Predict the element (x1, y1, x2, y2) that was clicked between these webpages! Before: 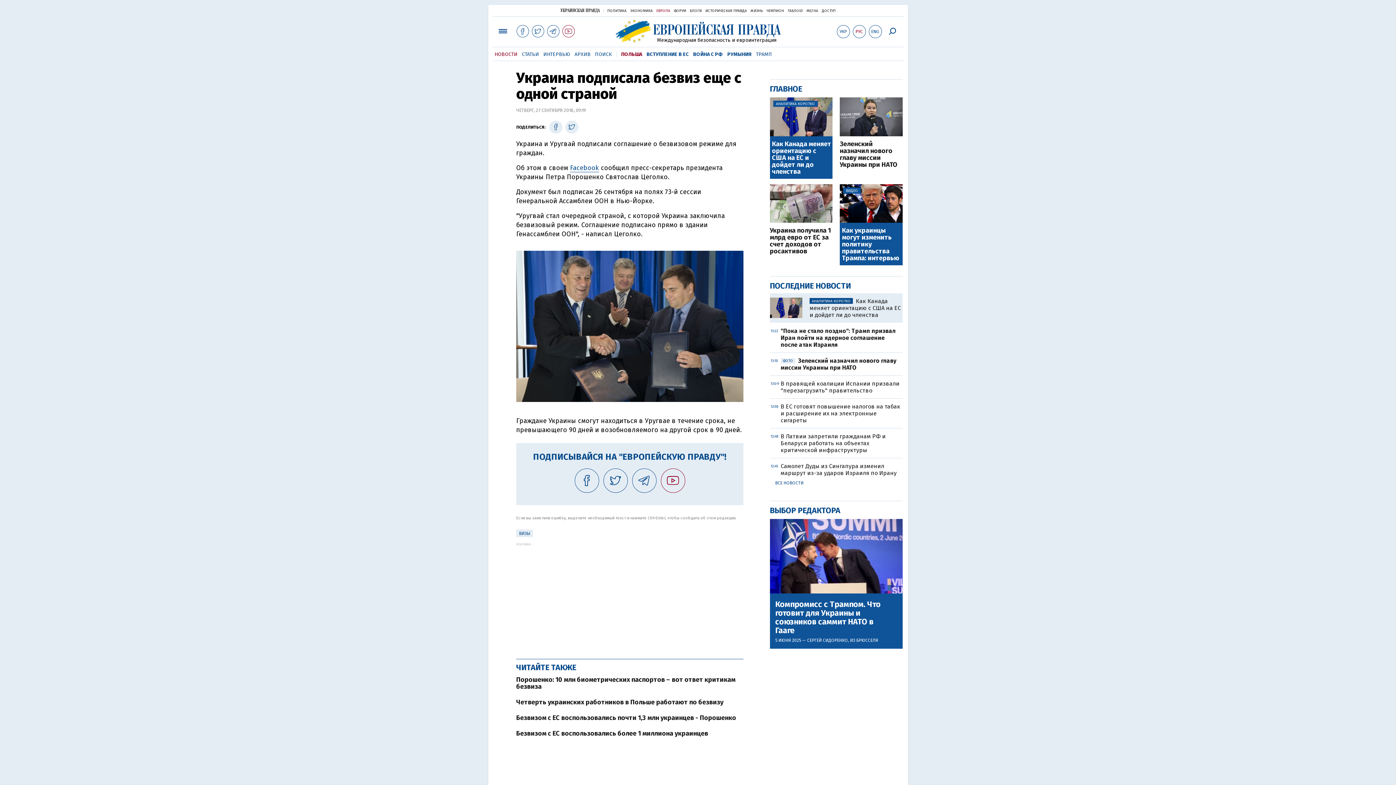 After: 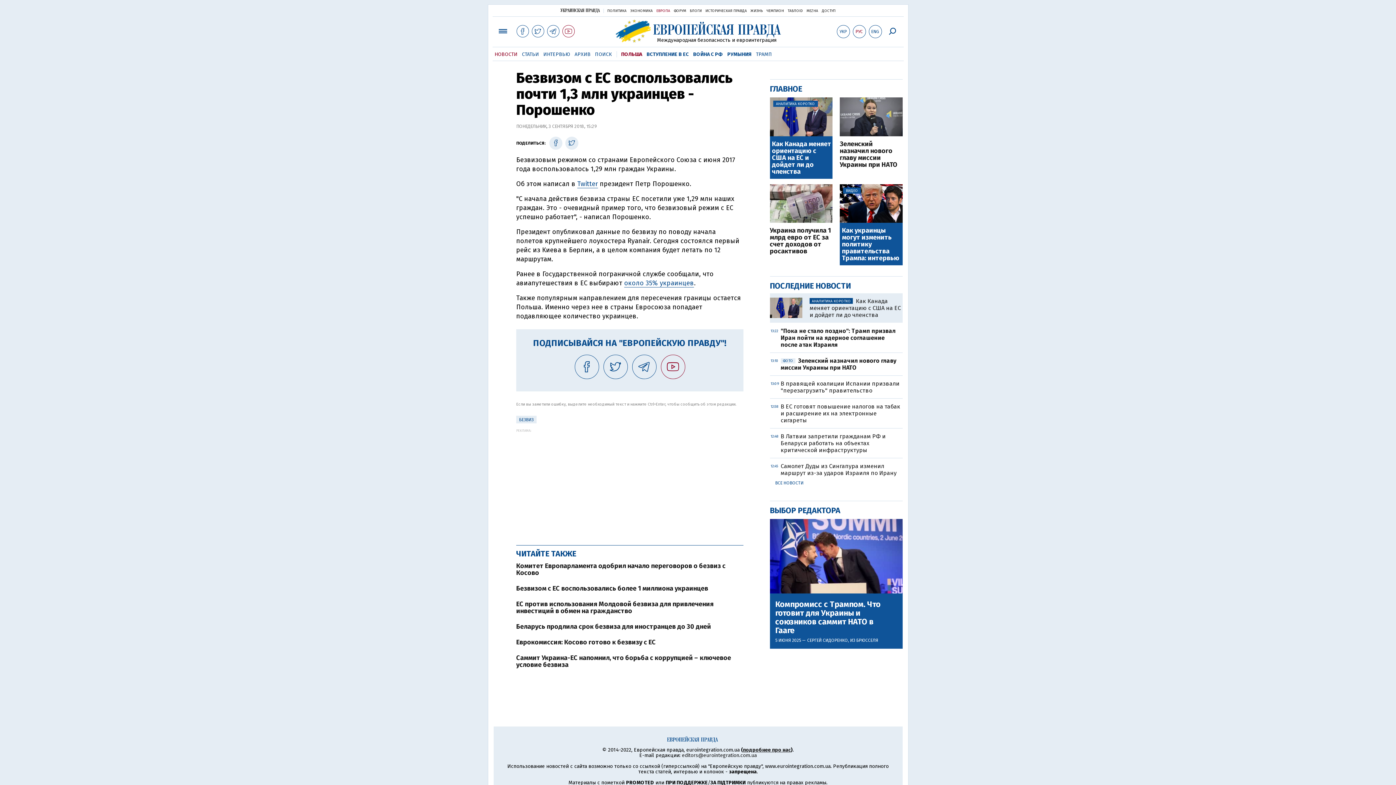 Action: bbox: (516, 714, 736, 722) label: Безвизом с ЕС воспользовались почти 1,3 млн украинцев - Порошенко